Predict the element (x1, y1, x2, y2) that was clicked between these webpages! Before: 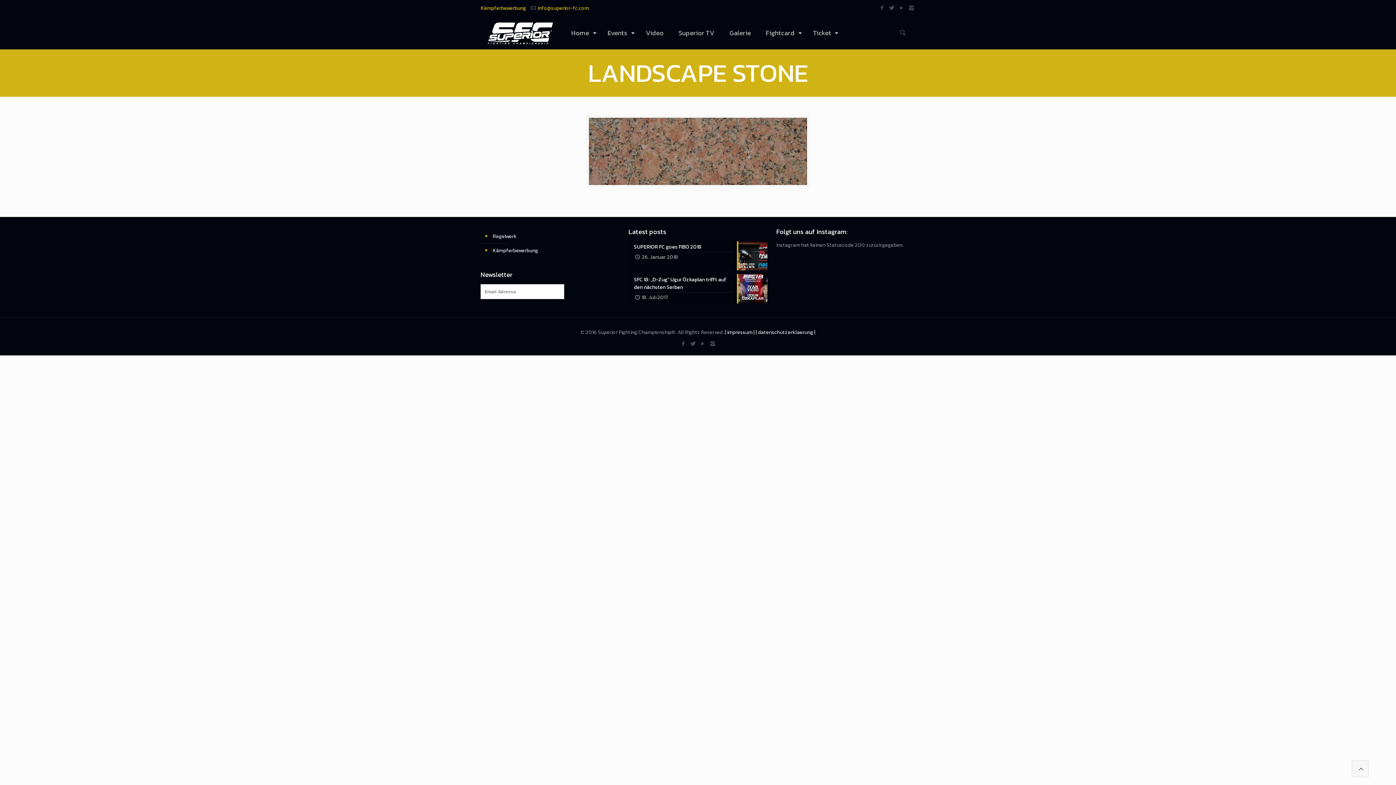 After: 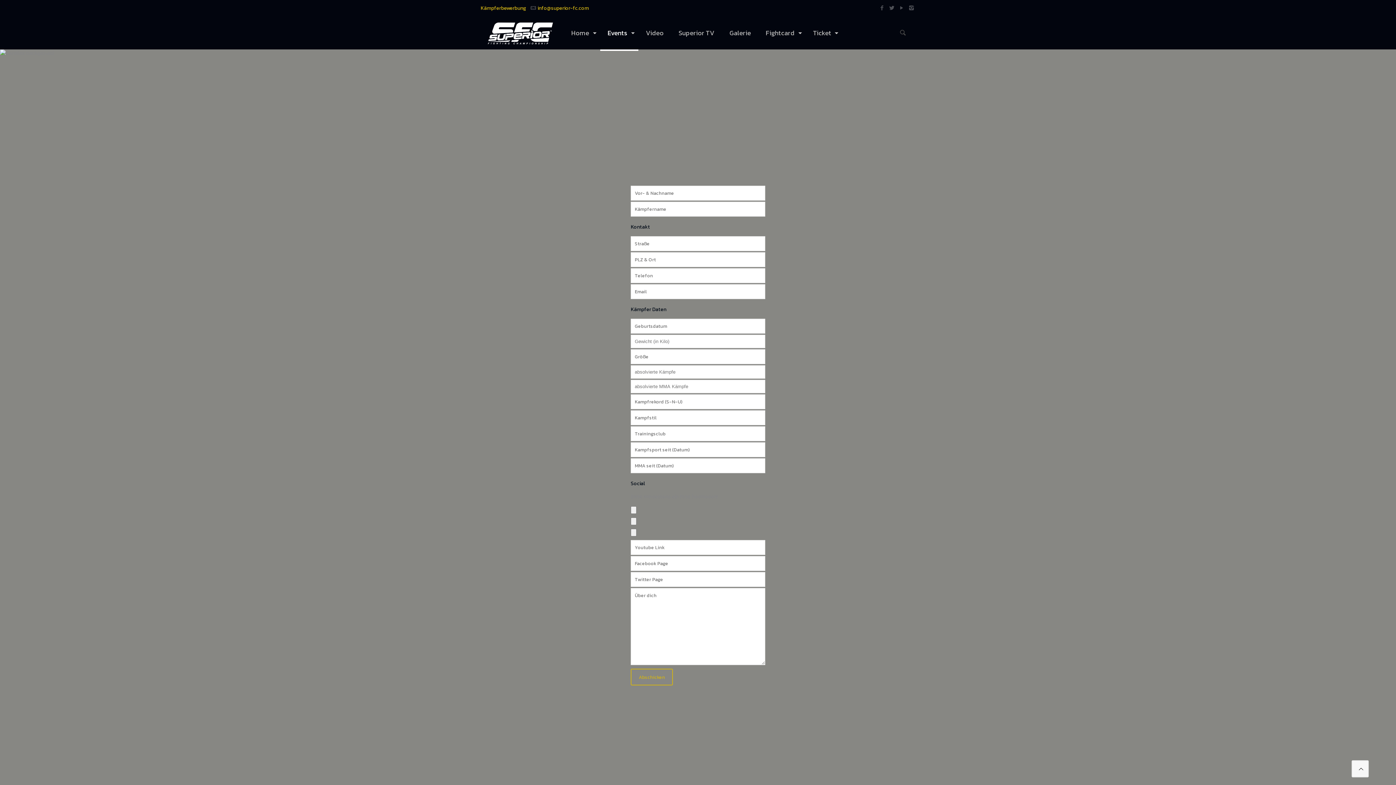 Action: label: Kämpferbewerbung bbox: (491, 244, 616, 258)